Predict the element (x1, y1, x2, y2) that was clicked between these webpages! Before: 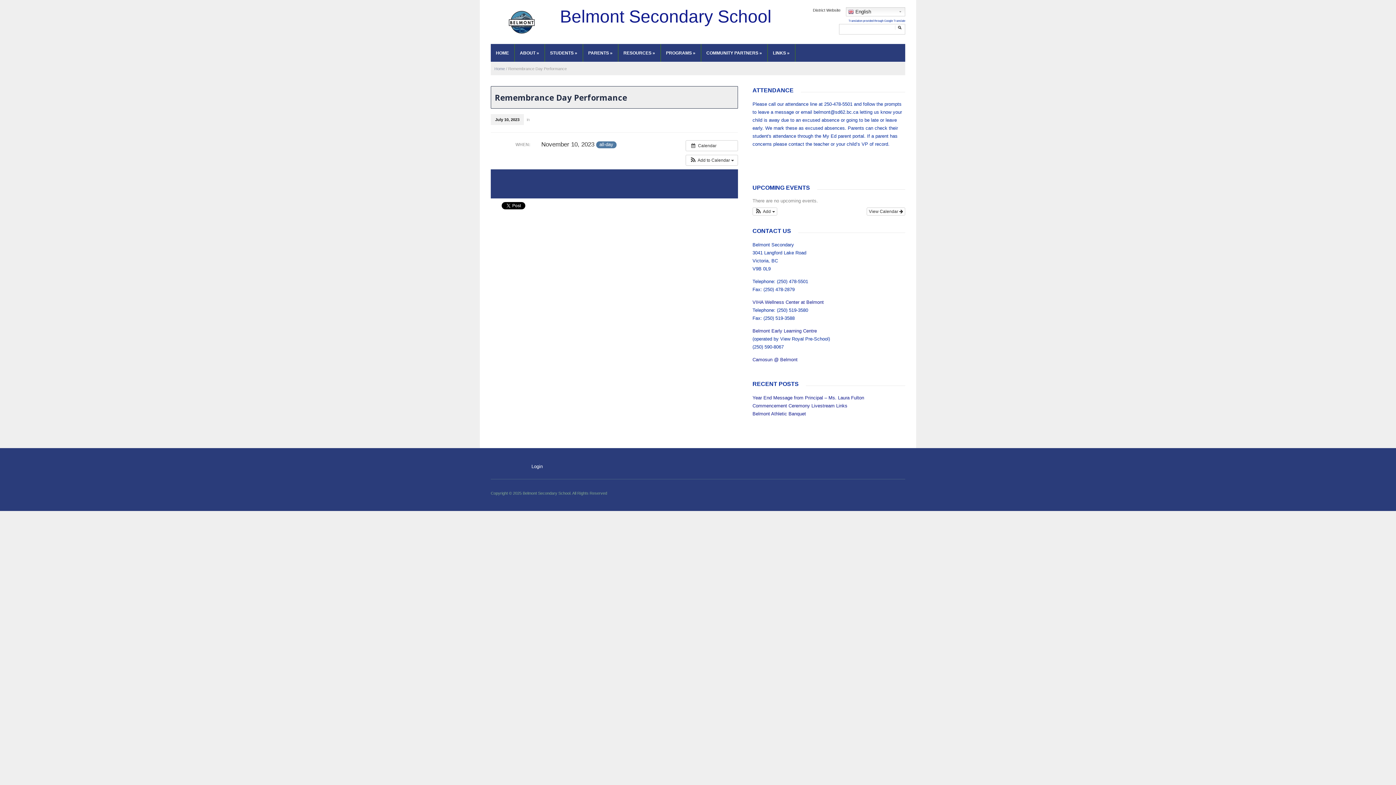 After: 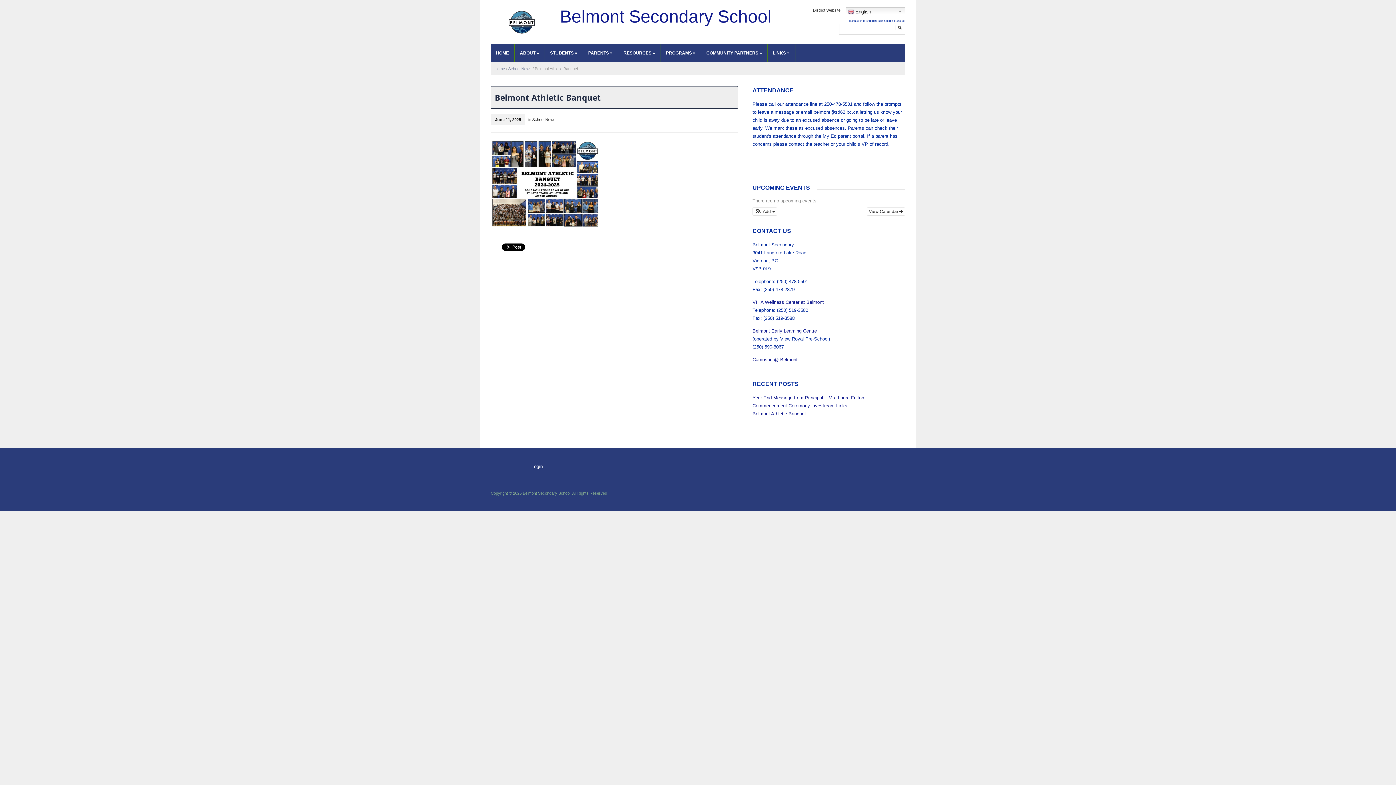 Action: bbox: (752, 411, 806, 416) label: Belmont Athletic Banquet